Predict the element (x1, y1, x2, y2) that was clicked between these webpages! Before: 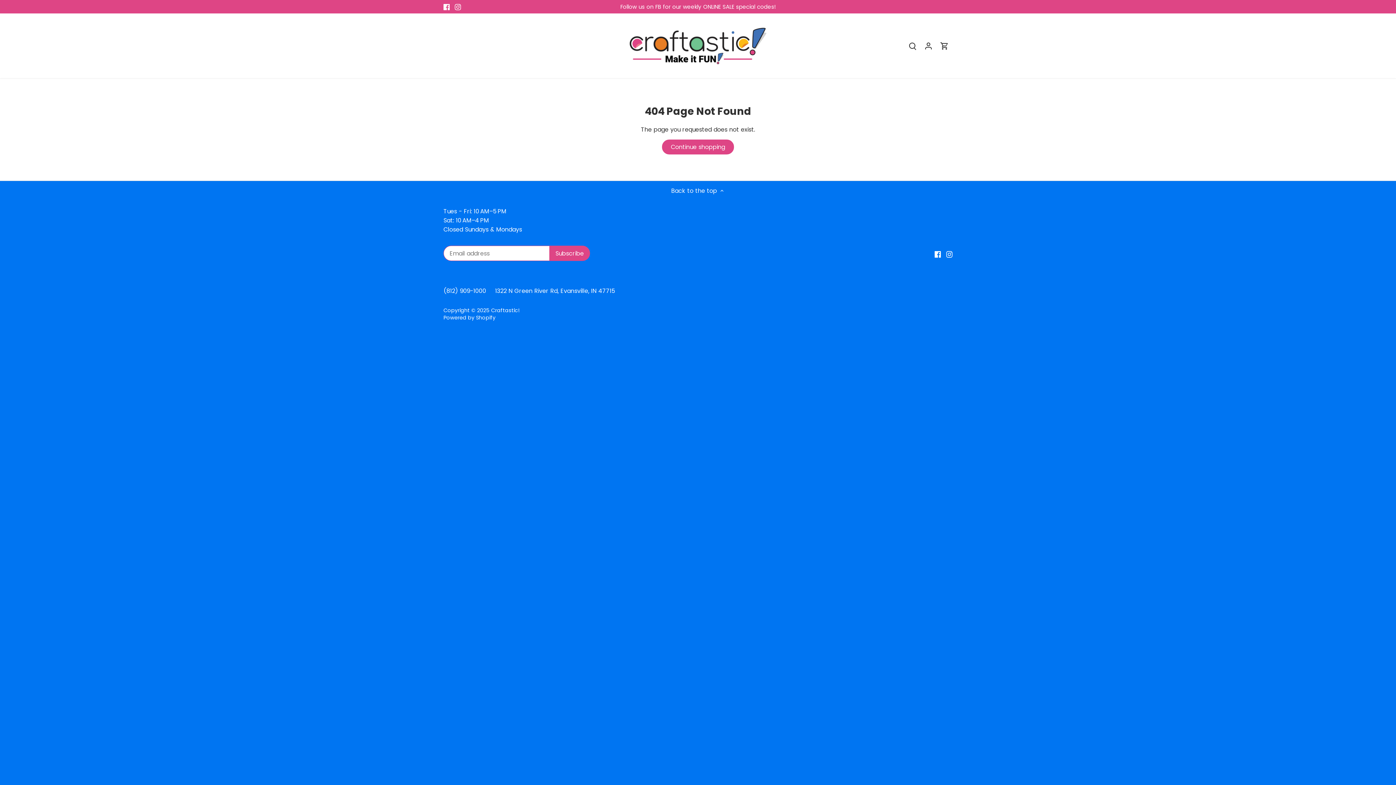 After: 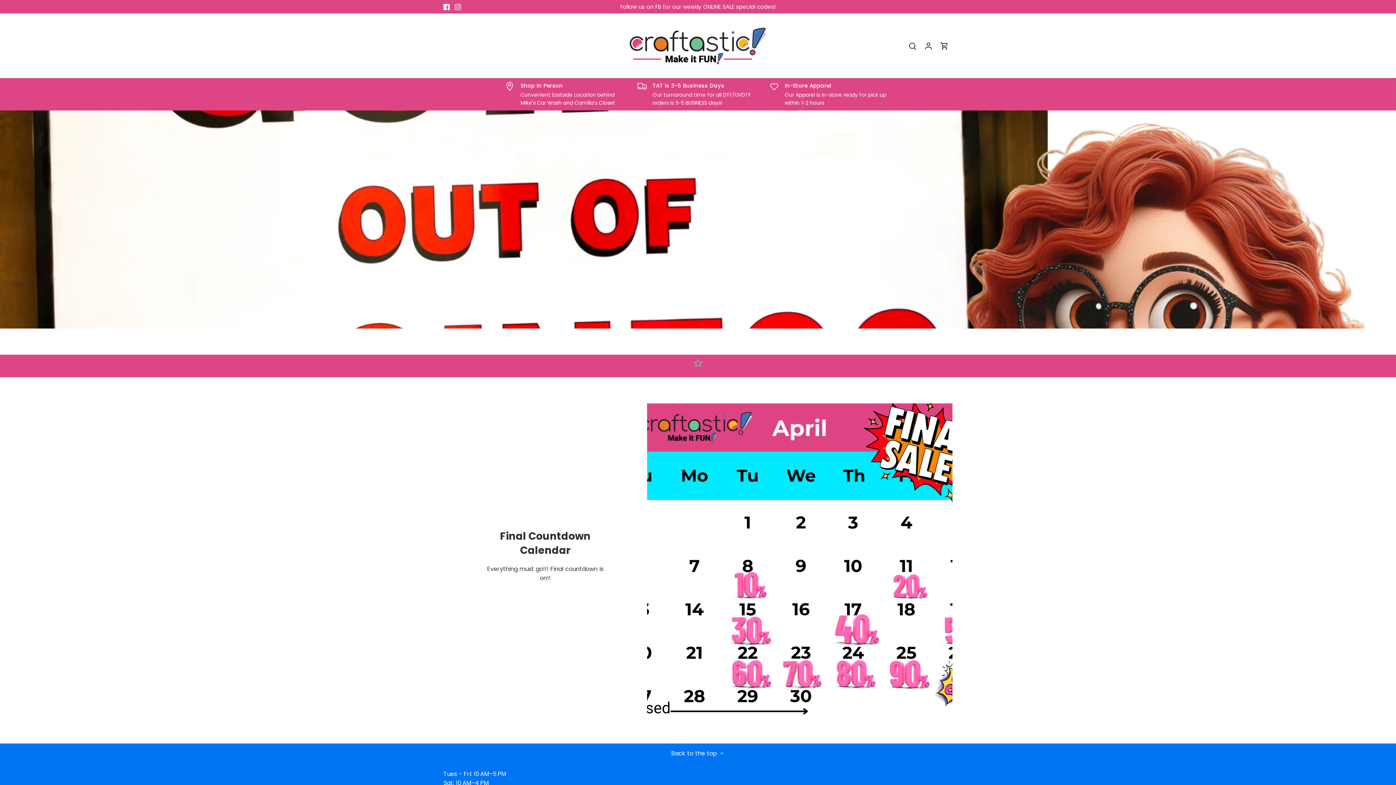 Action: bbox: (491, 307, 519, 314) label: Craftastic!